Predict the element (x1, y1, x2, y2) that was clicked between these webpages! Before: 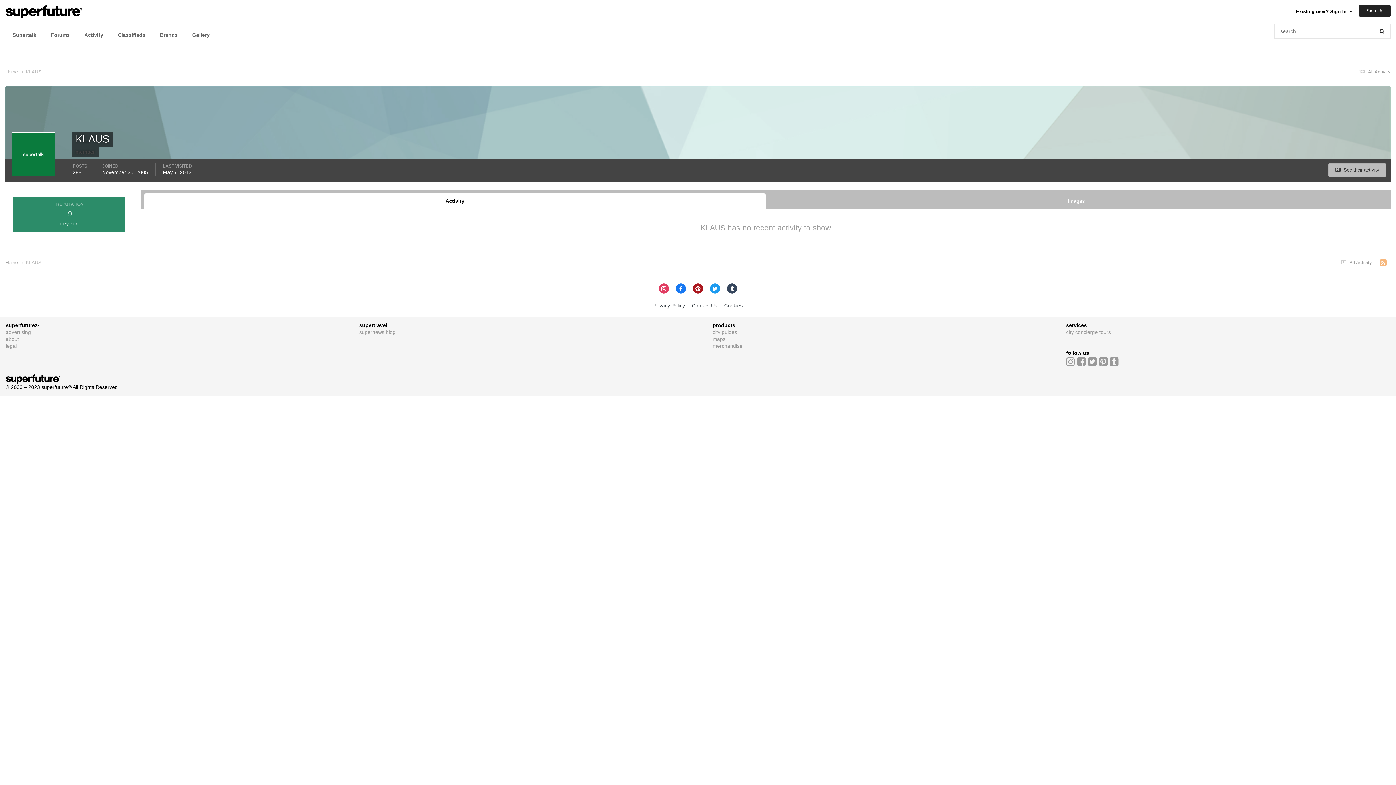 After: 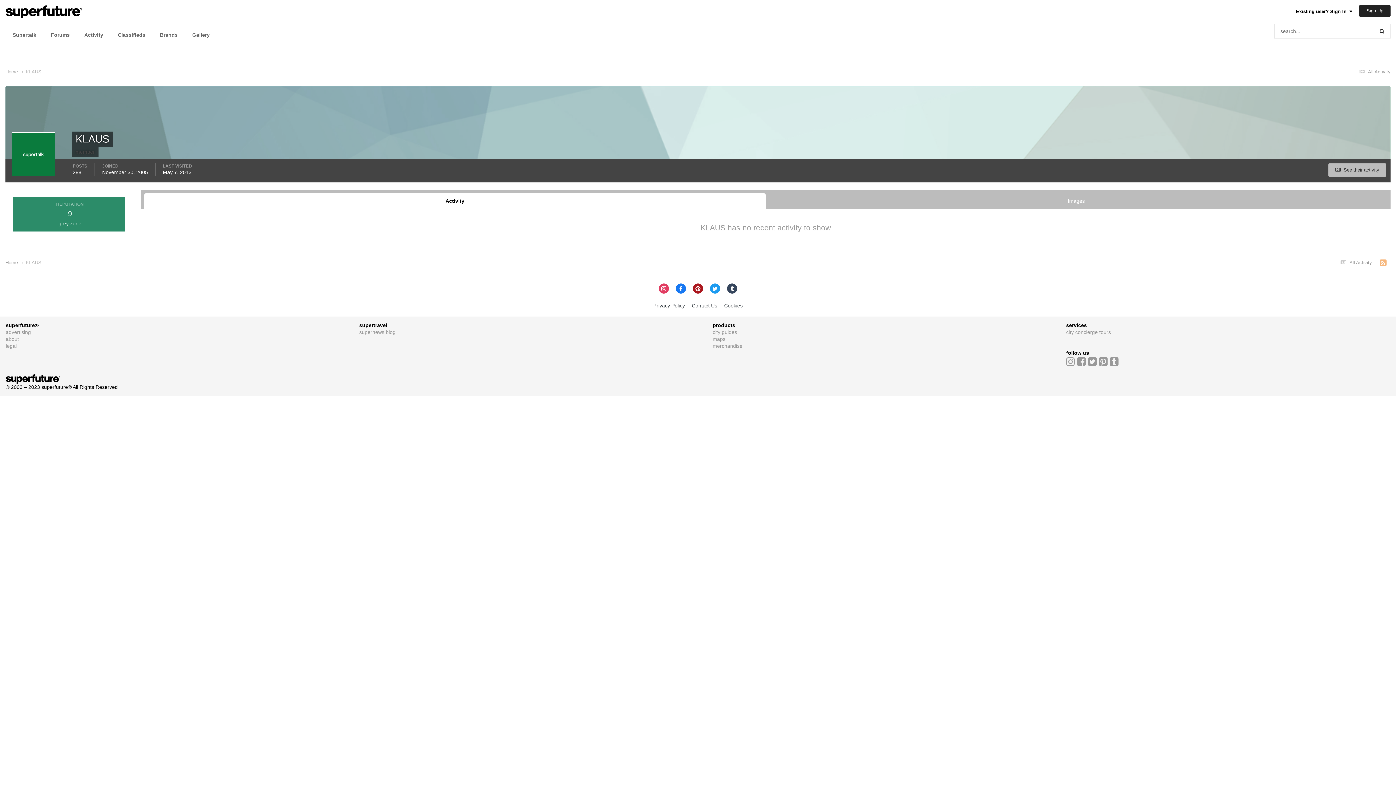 Action: bbox: (658, 283, 669, 293)